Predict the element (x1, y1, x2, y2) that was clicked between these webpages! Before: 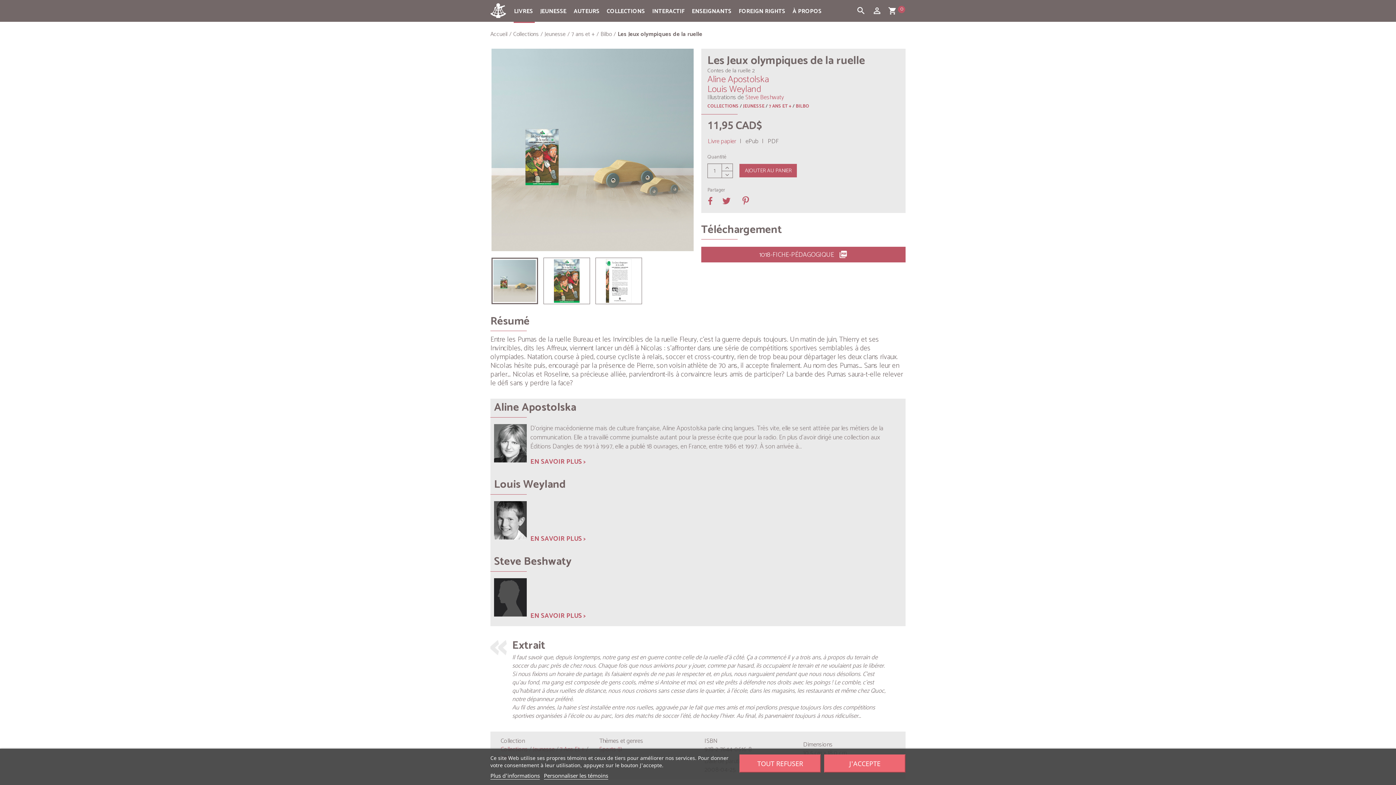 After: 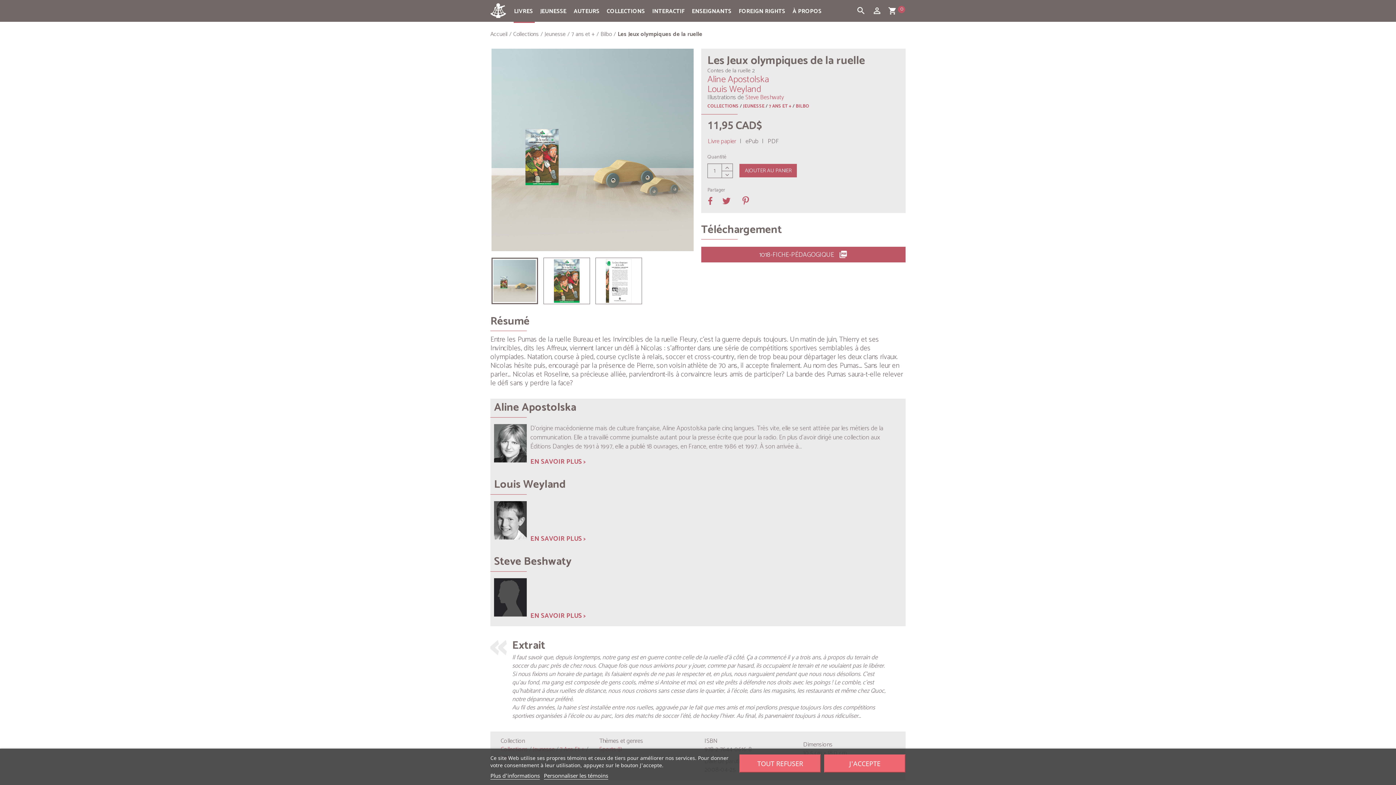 Action: bbox: (722, 171, 732, 177)